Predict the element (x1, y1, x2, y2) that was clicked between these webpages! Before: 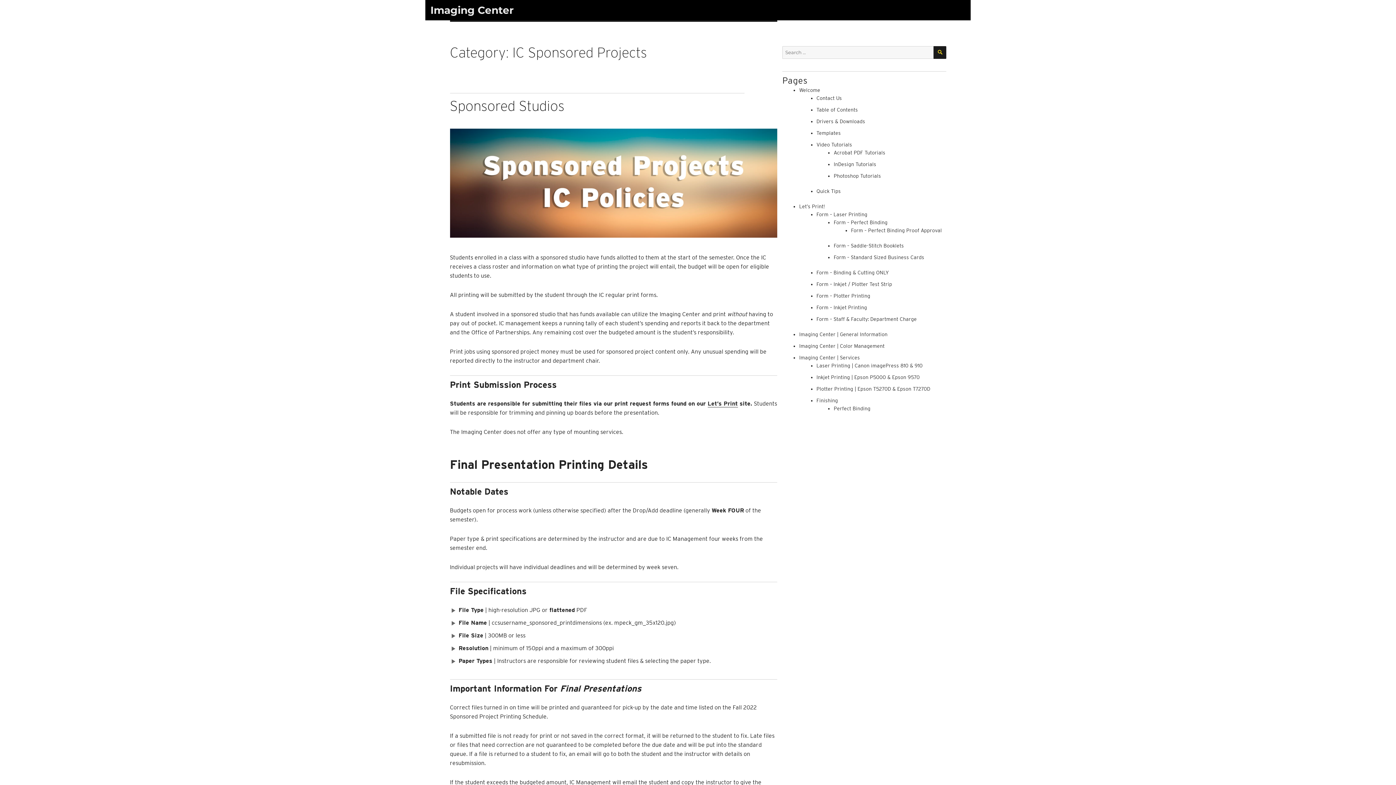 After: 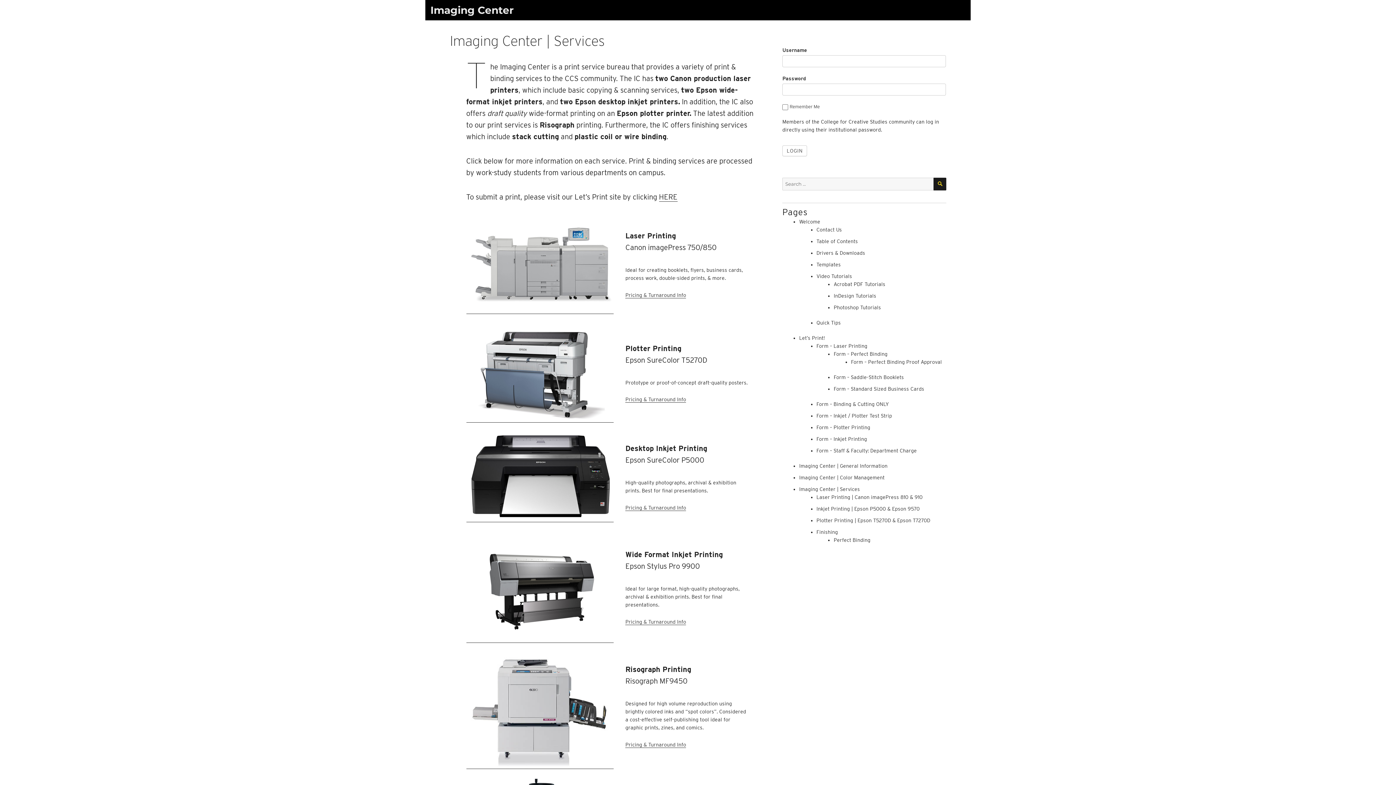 Action: label: Imaging Center | Services bbox: (799, 354, 860, 360)